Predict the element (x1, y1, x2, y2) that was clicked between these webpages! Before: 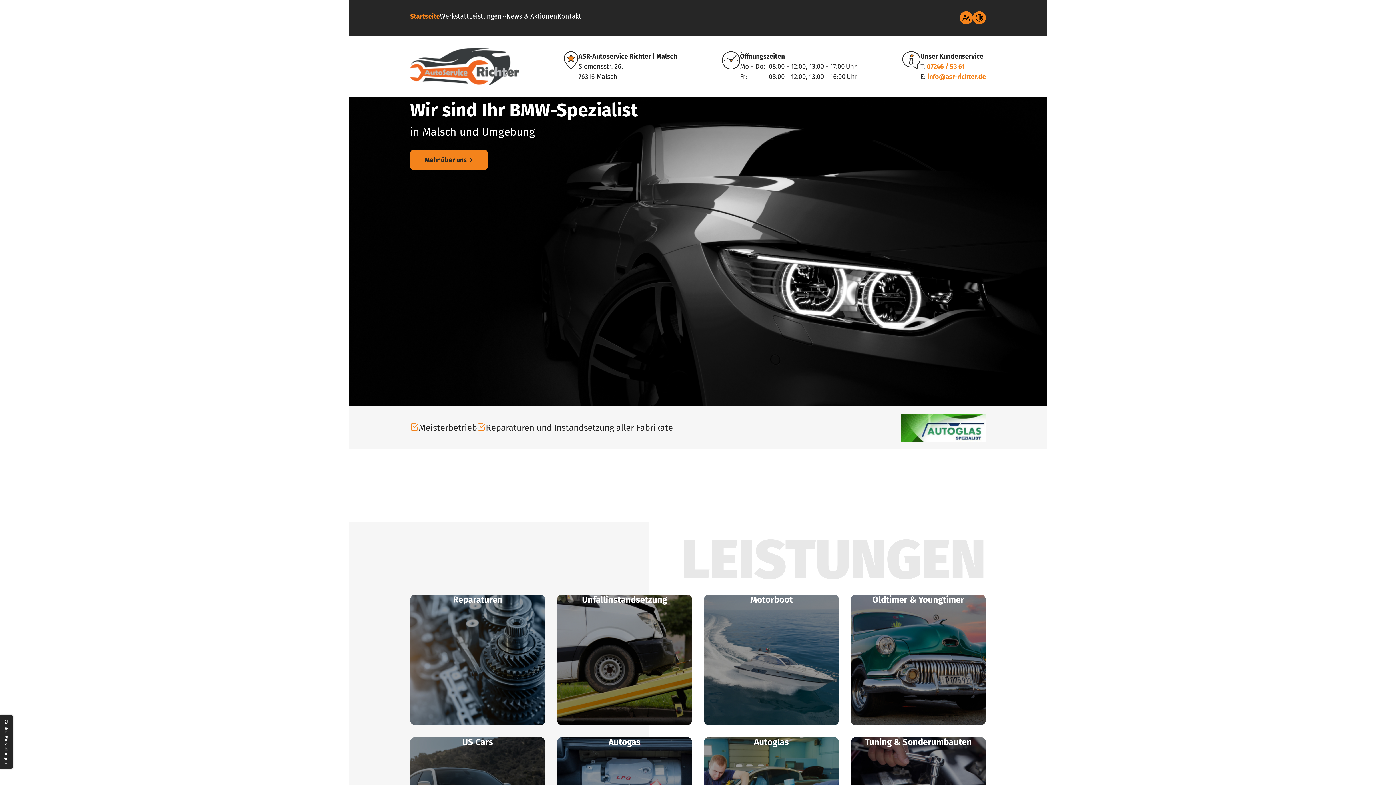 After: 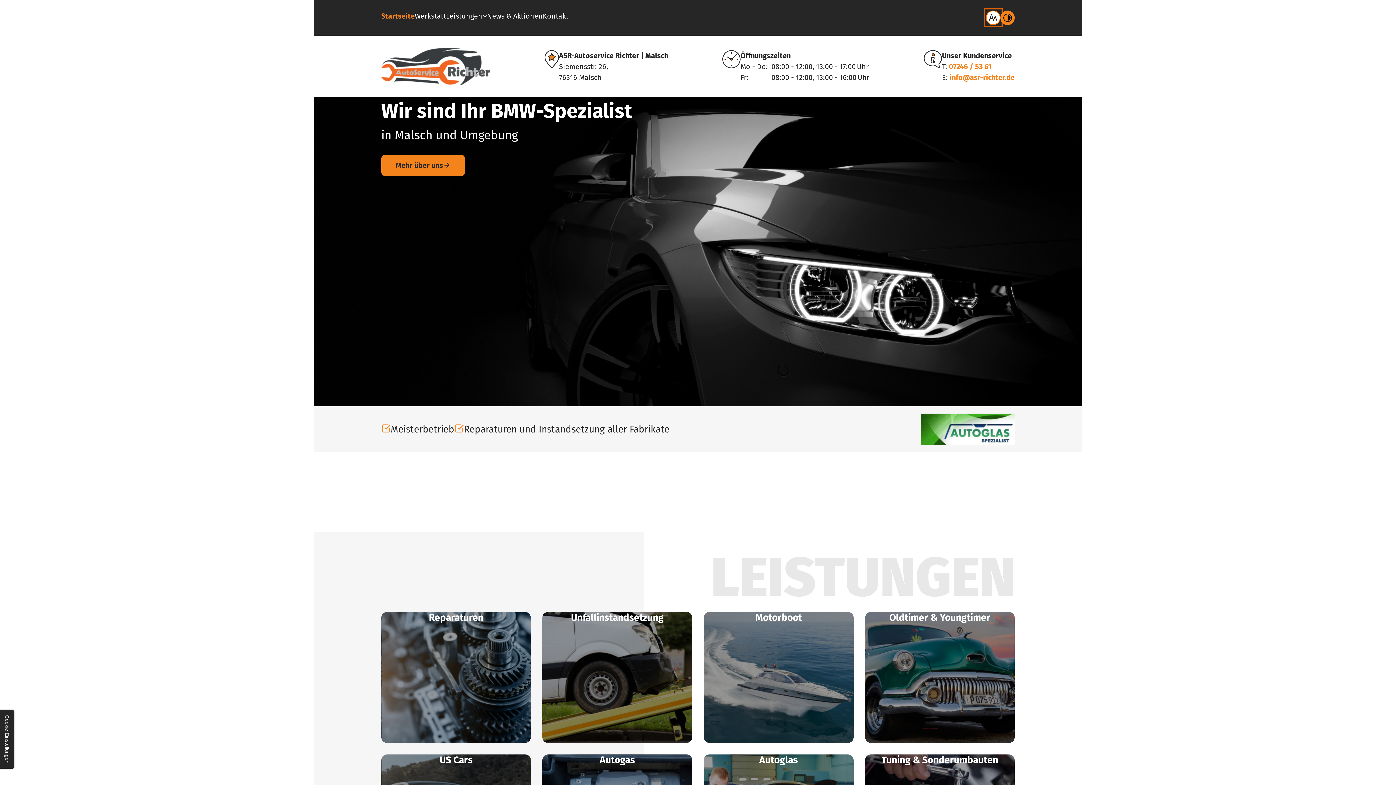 Action: label: Schriftgröße erhöhen bbox: (960, 11, 973, 24)